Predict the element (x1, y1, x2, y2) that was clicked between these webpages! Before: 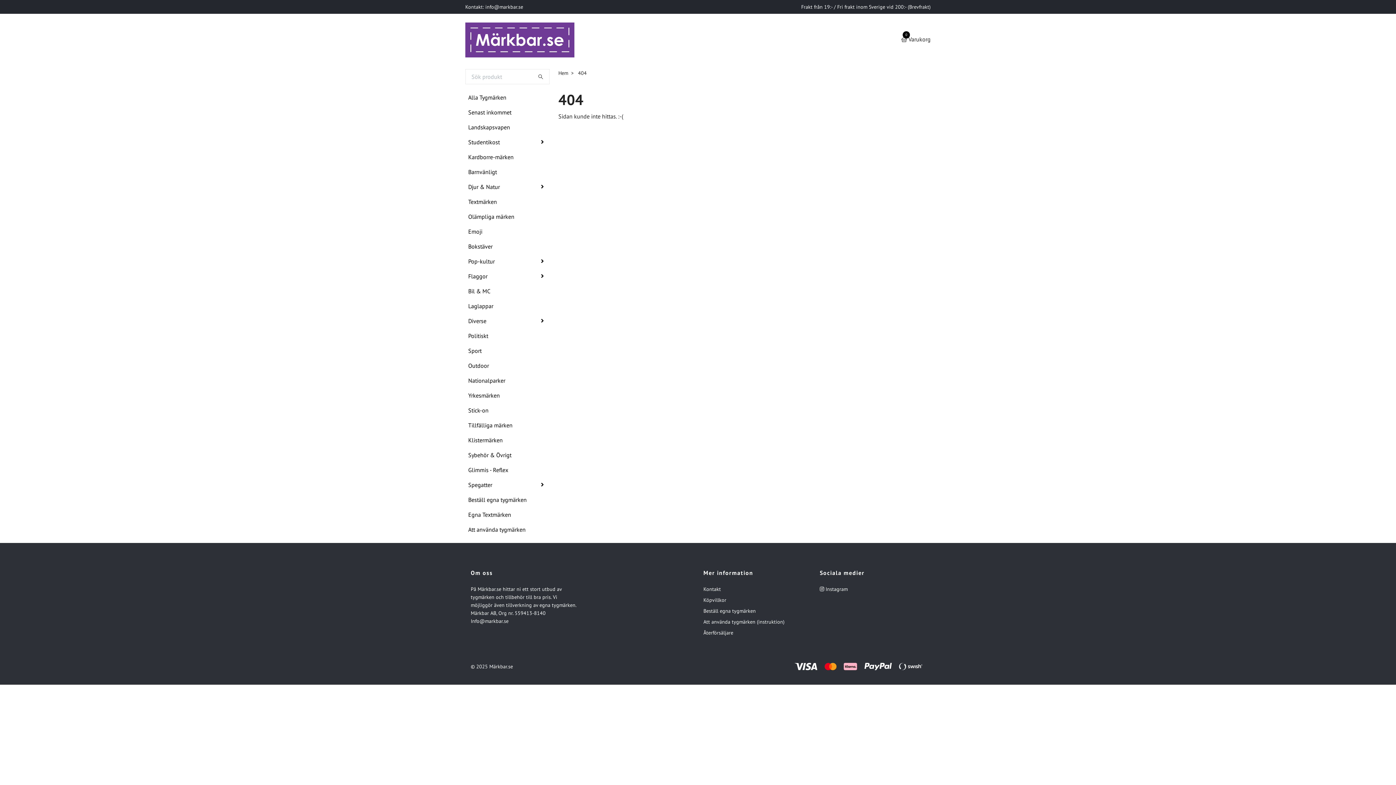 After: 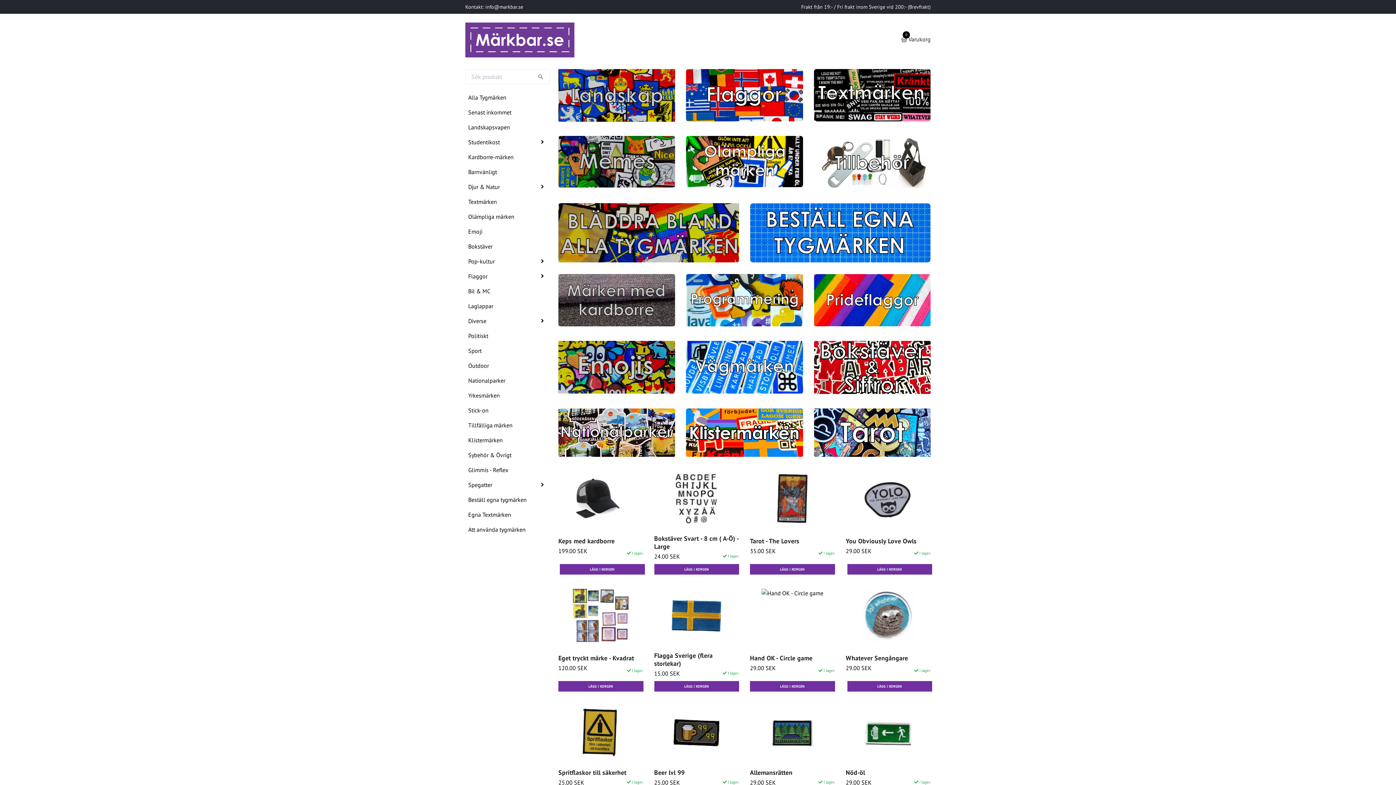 Action: label: Hem bbox: (558, 69, 568, 76)